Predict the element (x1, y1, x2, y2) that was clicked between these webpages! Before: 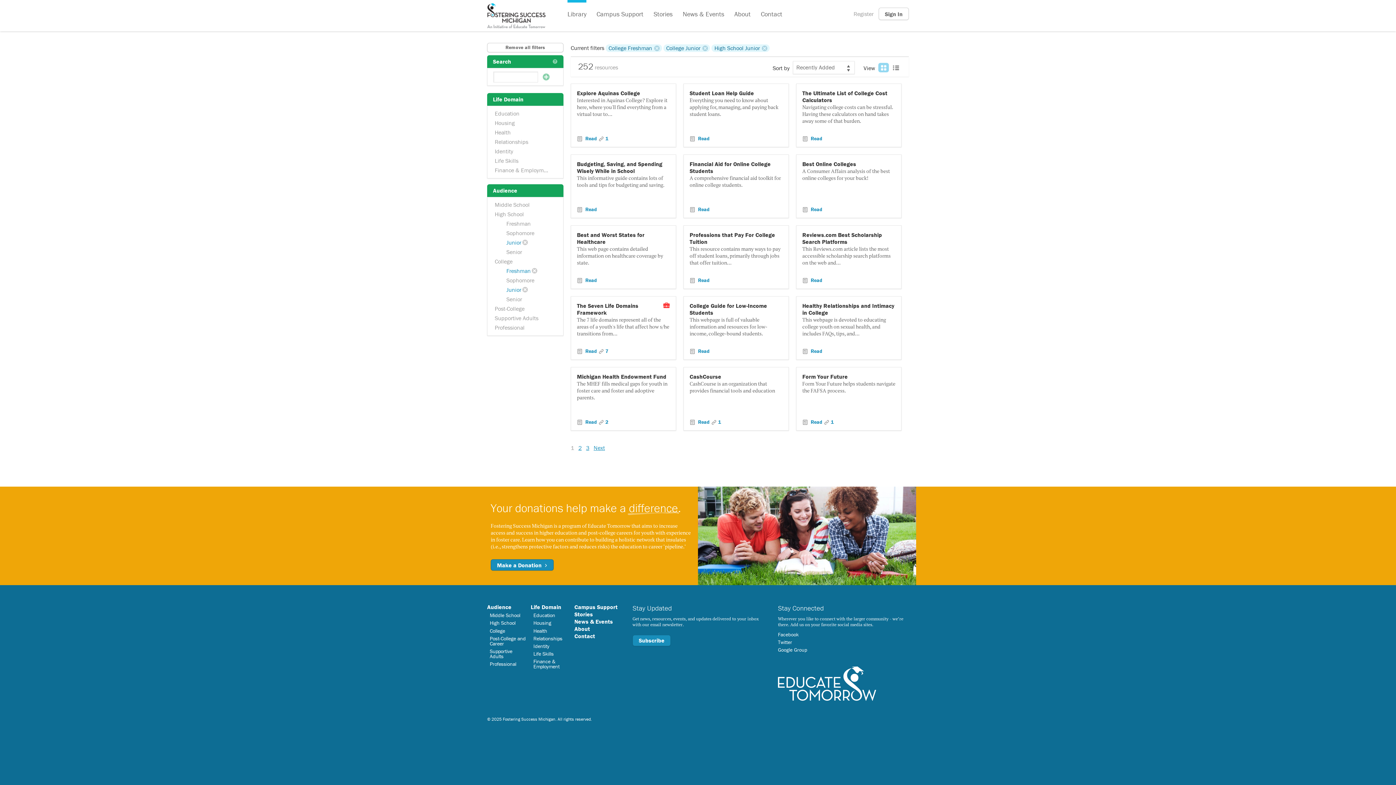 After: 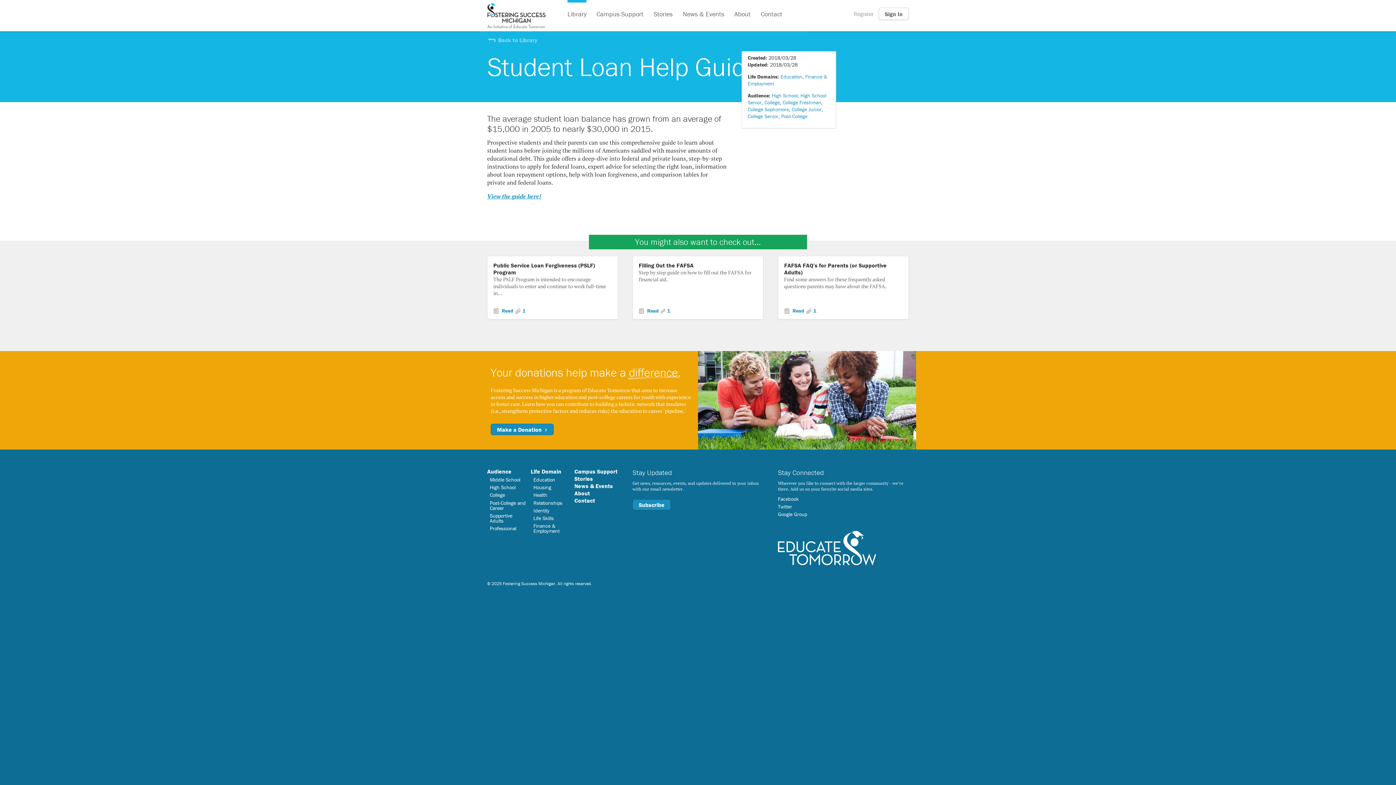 Action: label: Student Loan Help Guide bbox: (689, 89, 782, 96)